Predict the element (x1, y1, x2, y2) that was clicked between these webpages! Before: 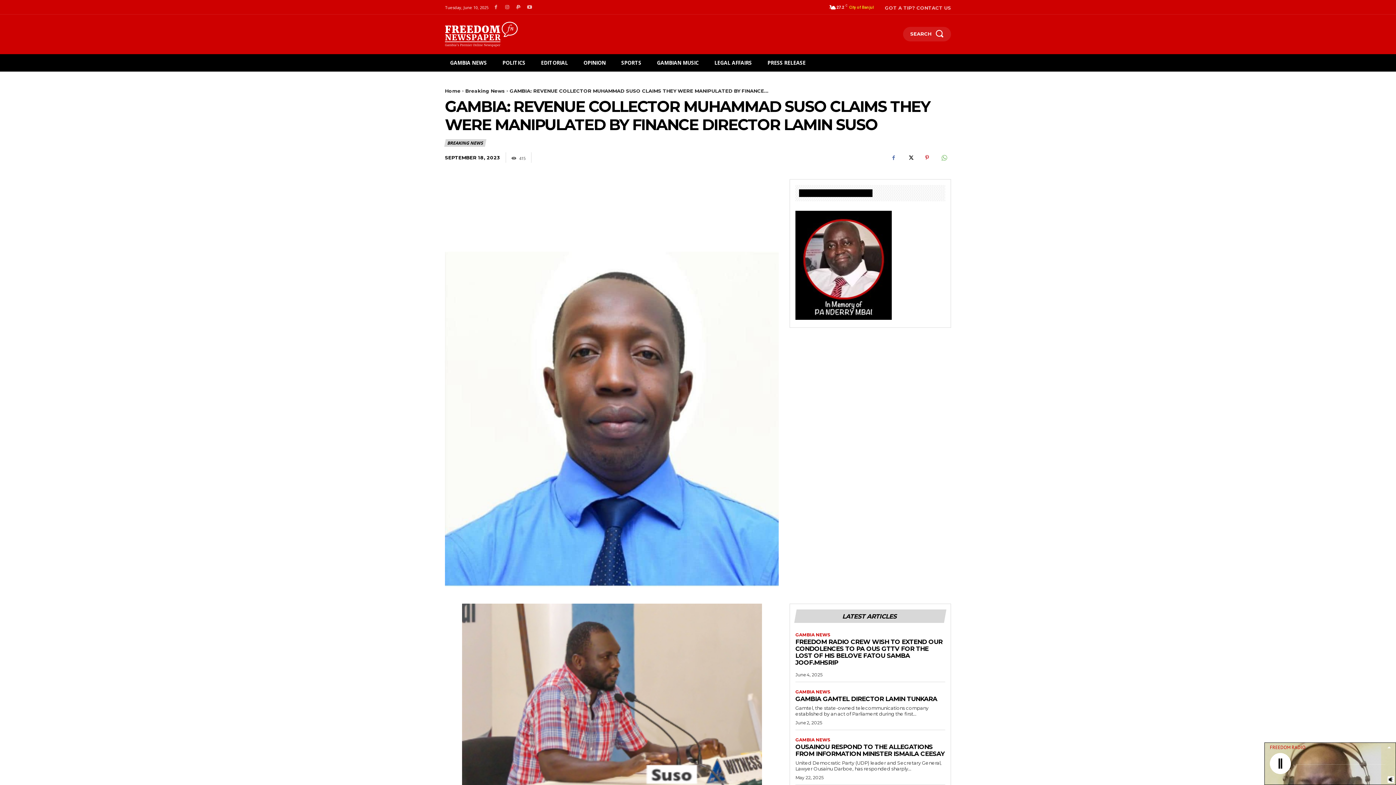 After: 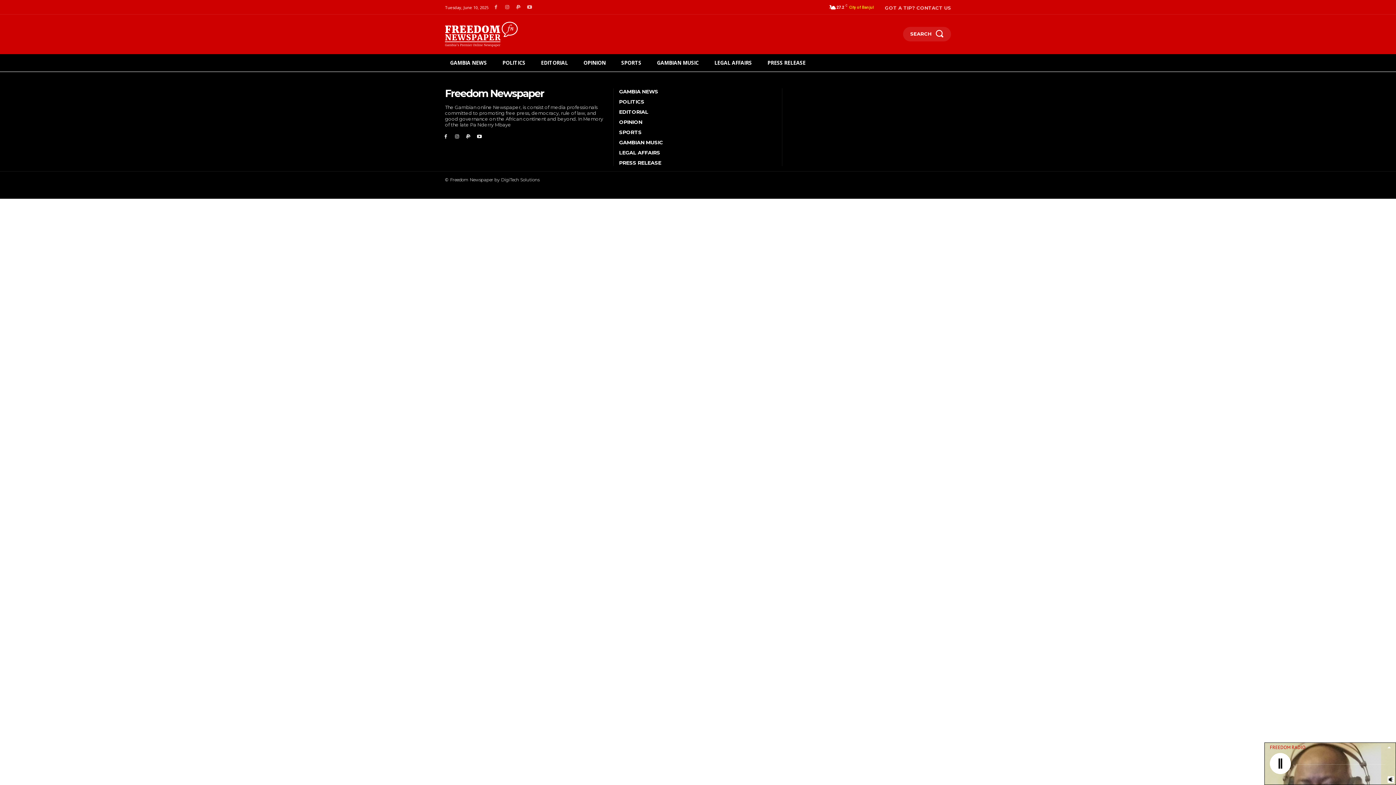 Action: bbox: (885, 4, 951, 10) label: GOT A TIP? CONTACT US